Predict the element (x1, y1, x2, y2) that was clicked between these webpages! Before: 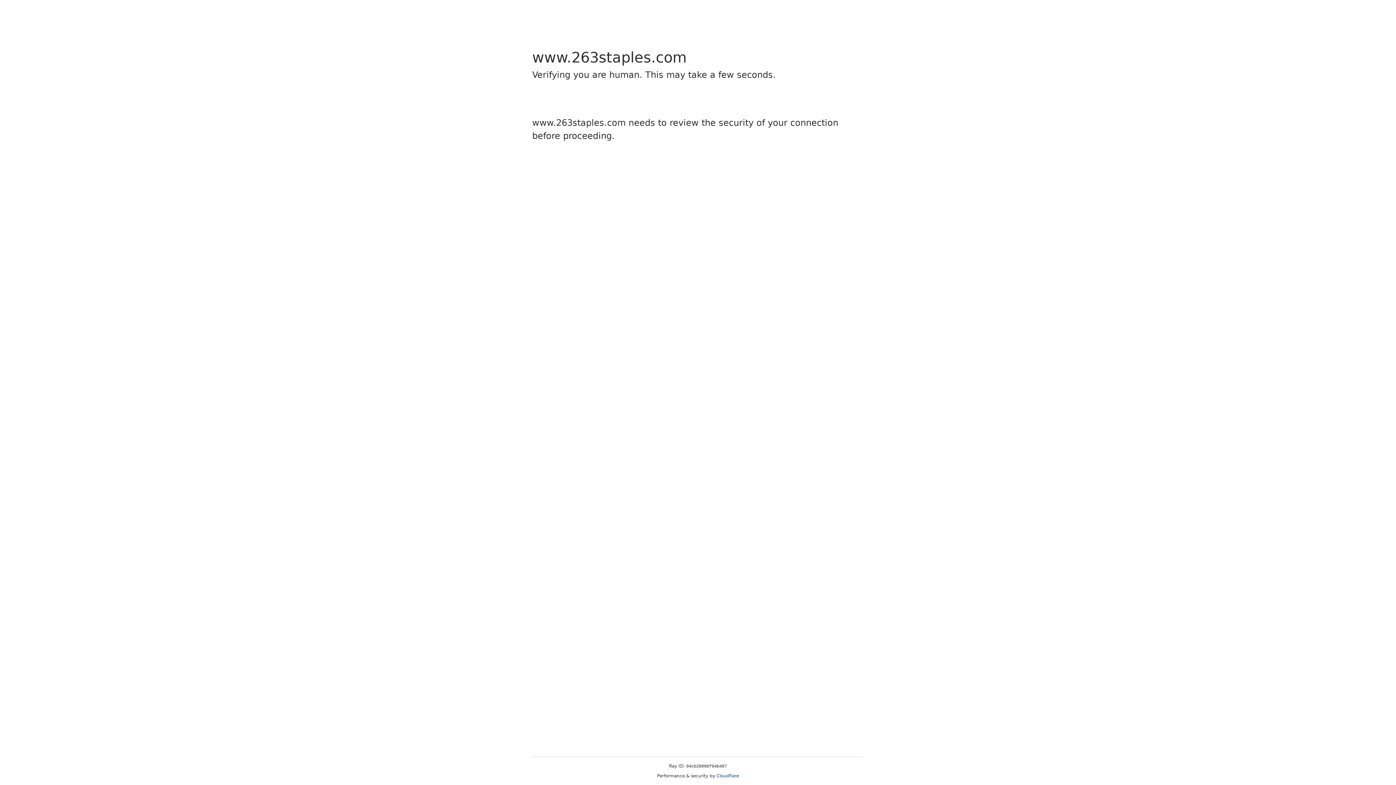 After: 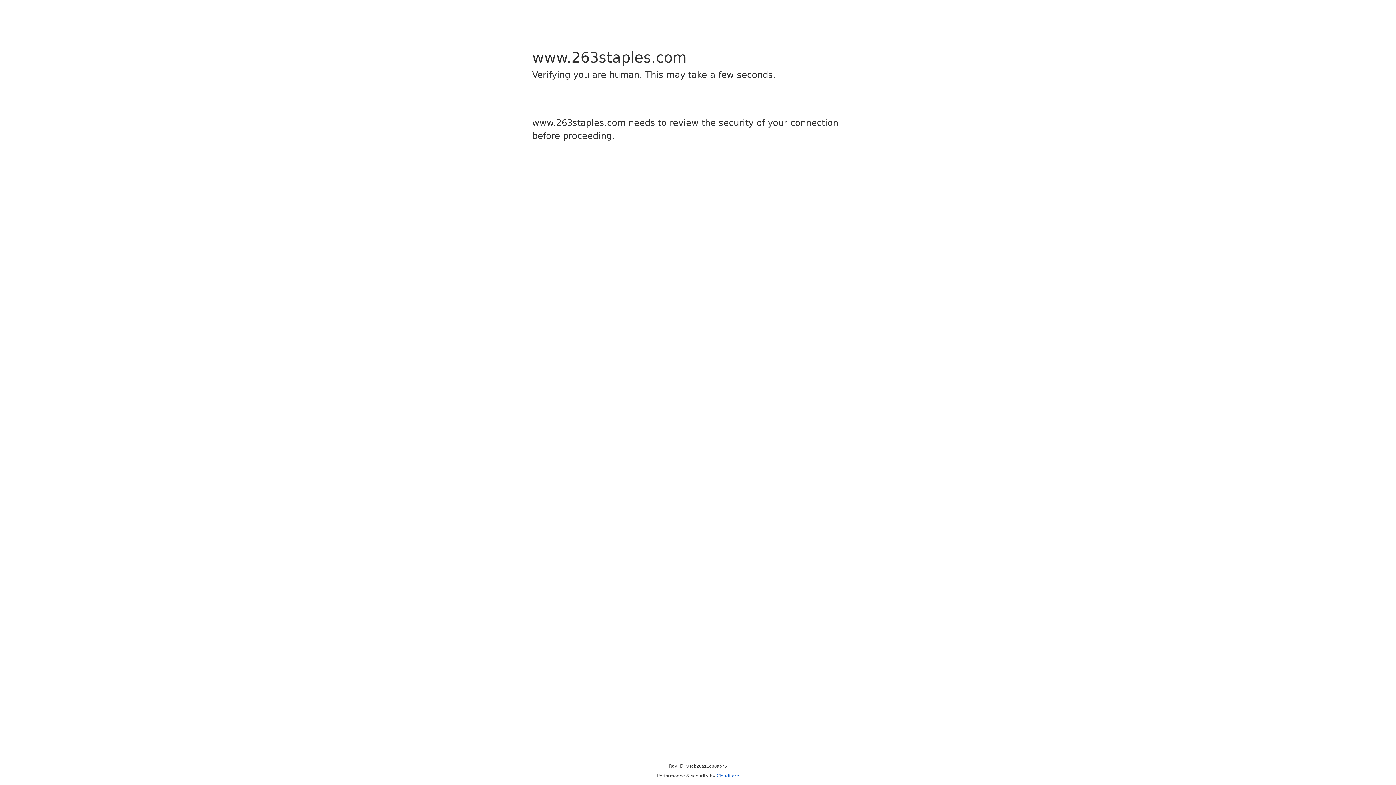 Action: bbox: (716, 773, 739, 778) label: Cloudflare